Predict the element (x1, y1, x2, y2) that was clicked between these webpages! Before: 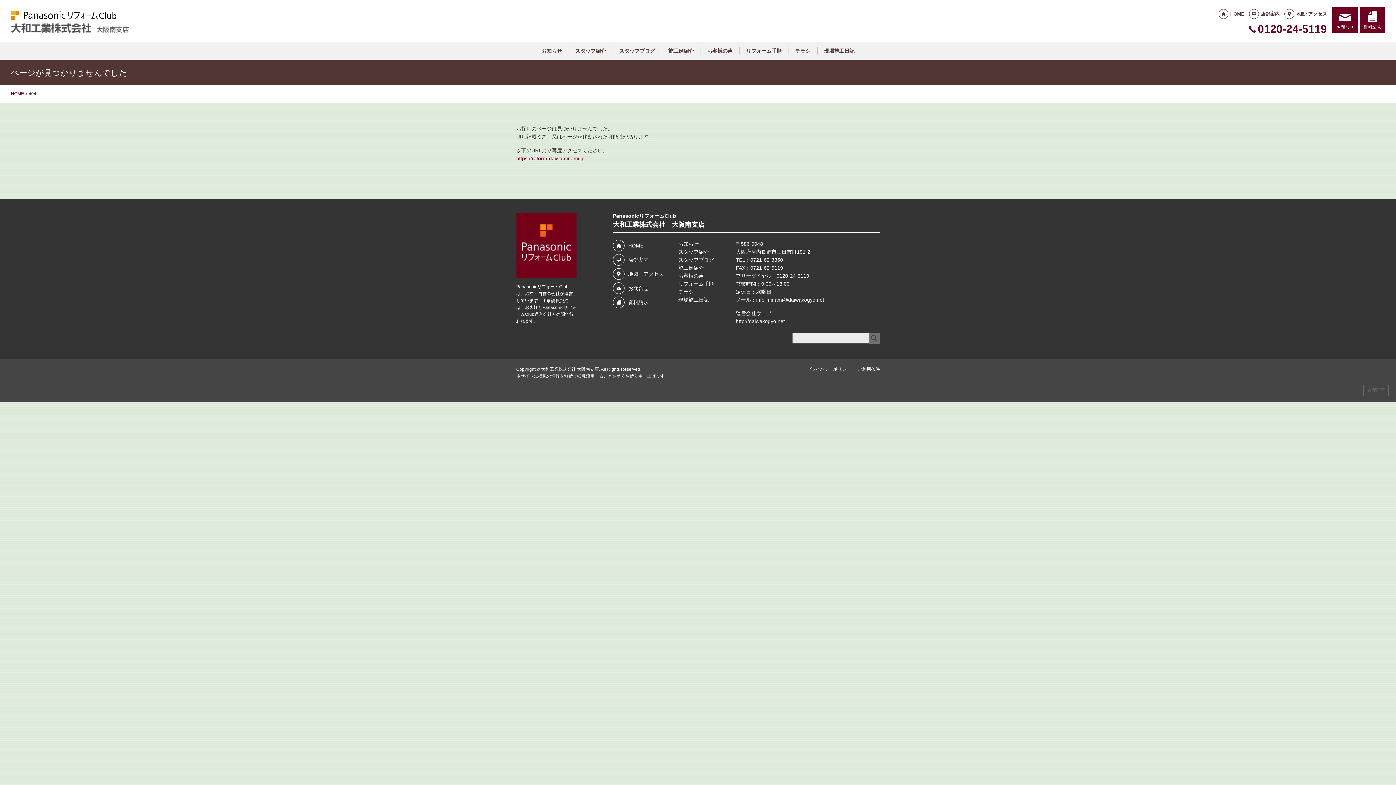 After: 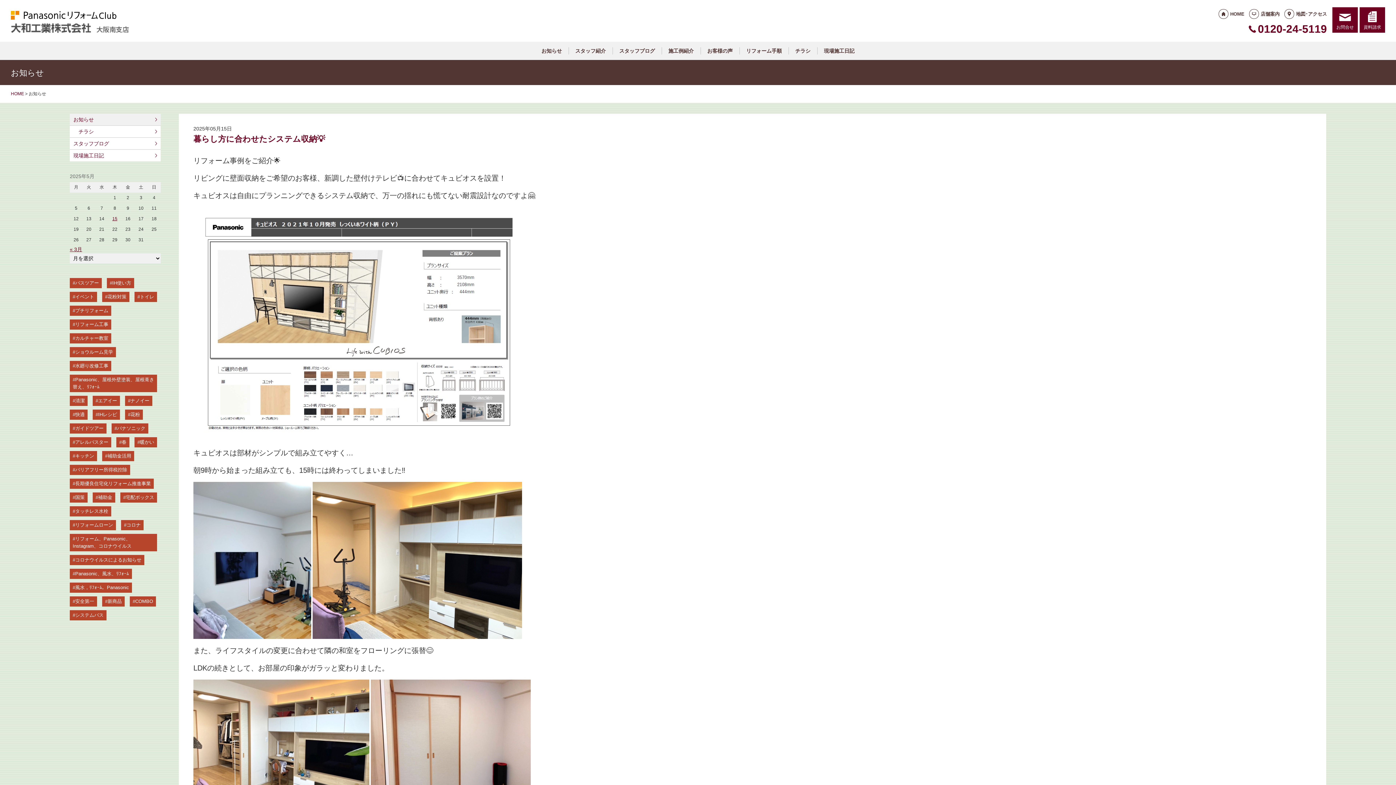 Action: bbox: (540, 47, 563, 54) label: お知らせ